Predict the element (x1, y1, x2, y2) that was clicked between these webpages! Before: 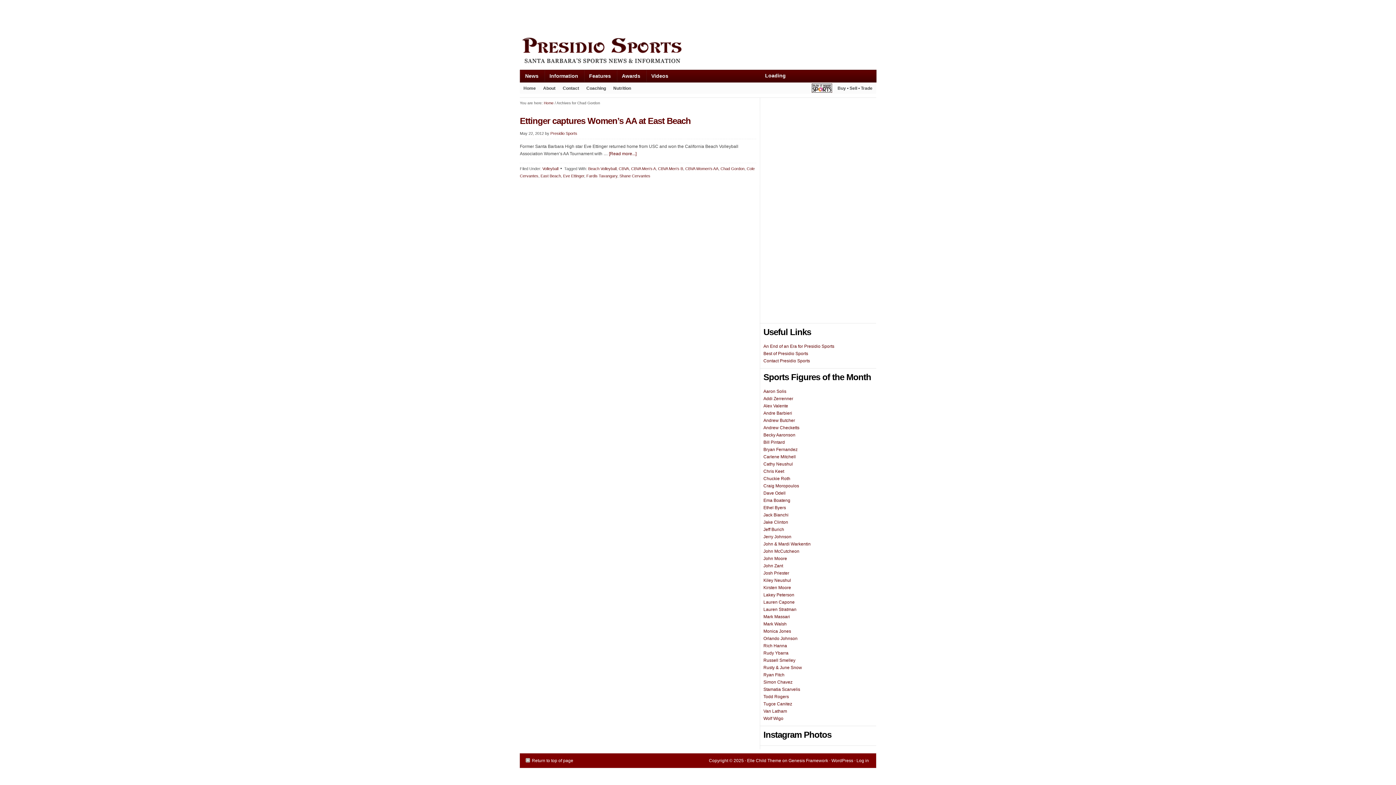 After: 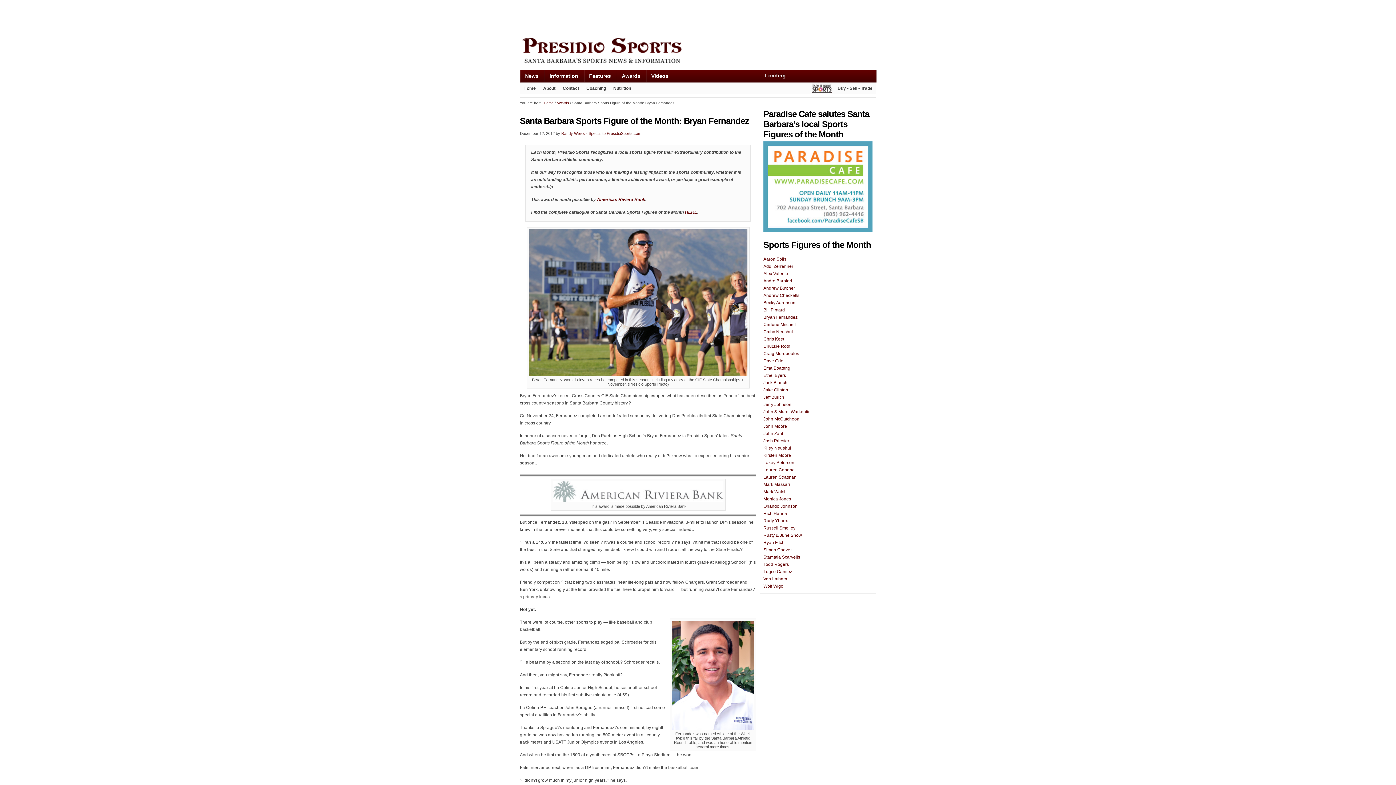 Action: label: Bryan Fernandez bbox: (763, 447, 797, 452)